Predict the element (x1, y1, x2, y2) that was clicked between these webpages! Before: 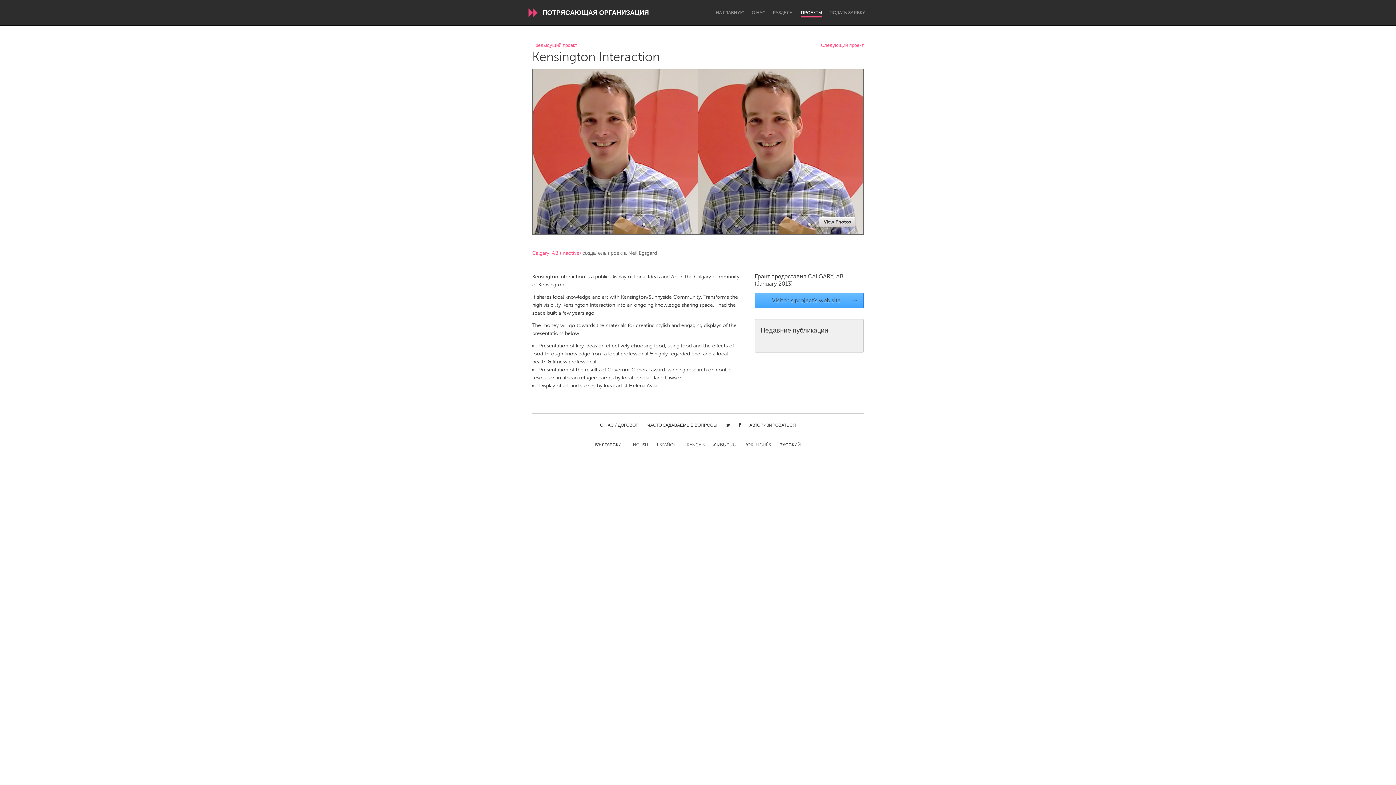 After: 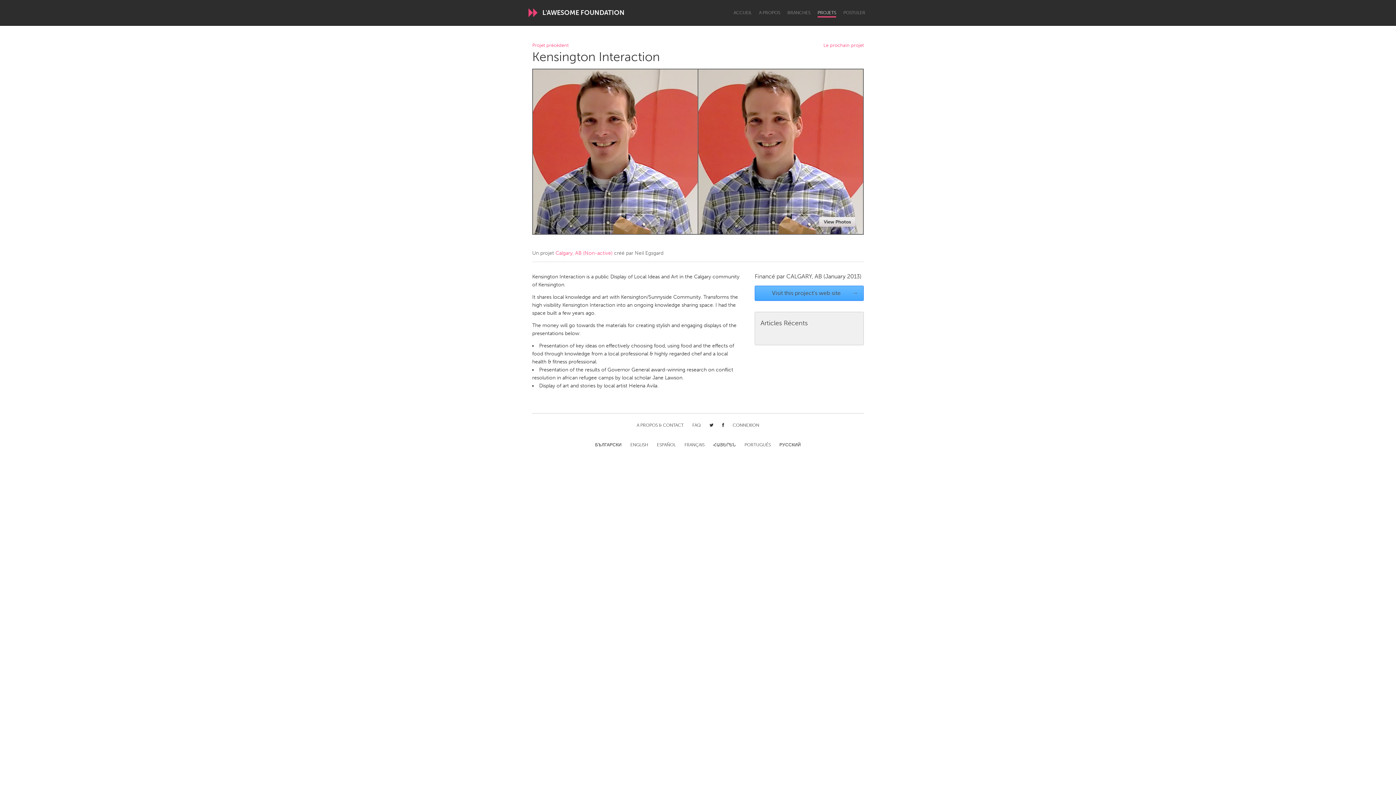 Action: bbox: (684, 442, 704, 448) label: FRANÇAIS